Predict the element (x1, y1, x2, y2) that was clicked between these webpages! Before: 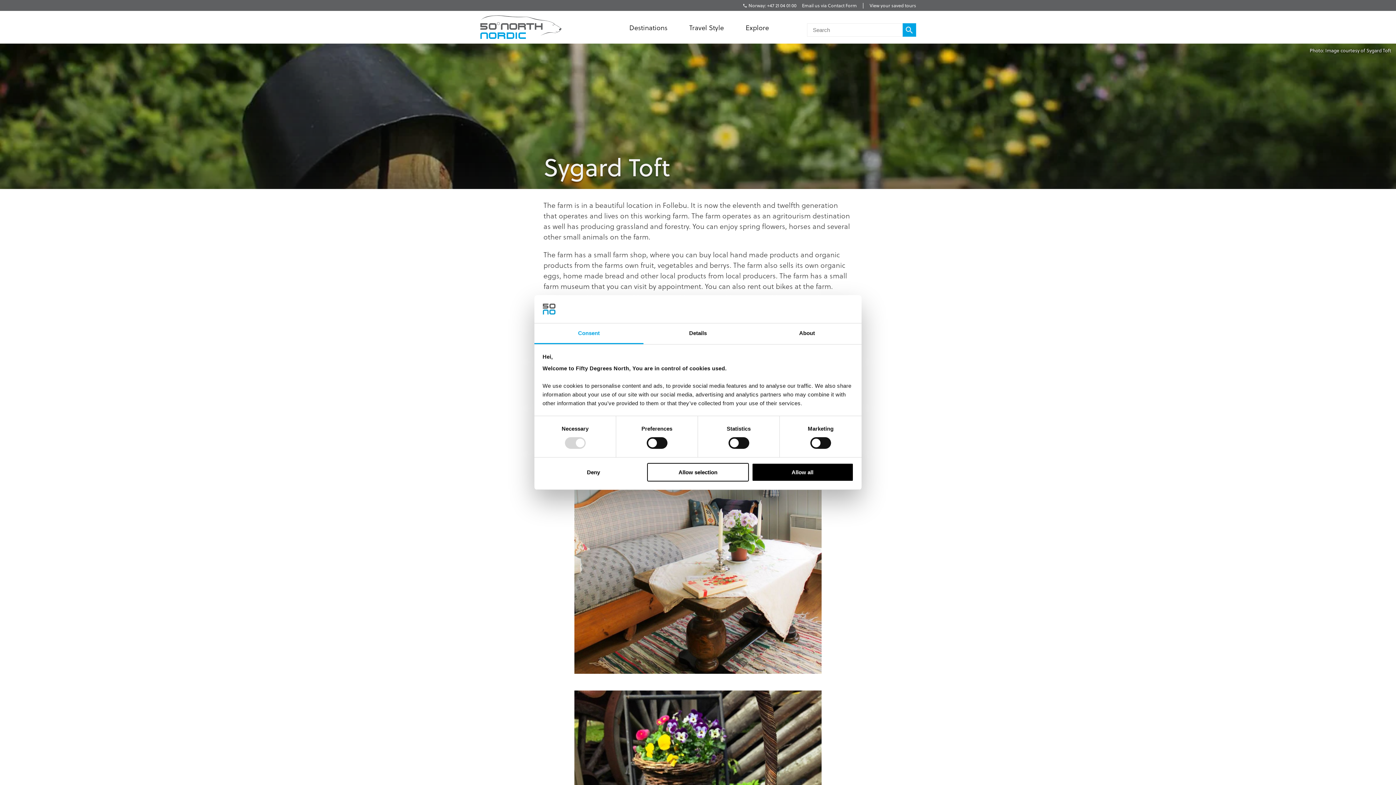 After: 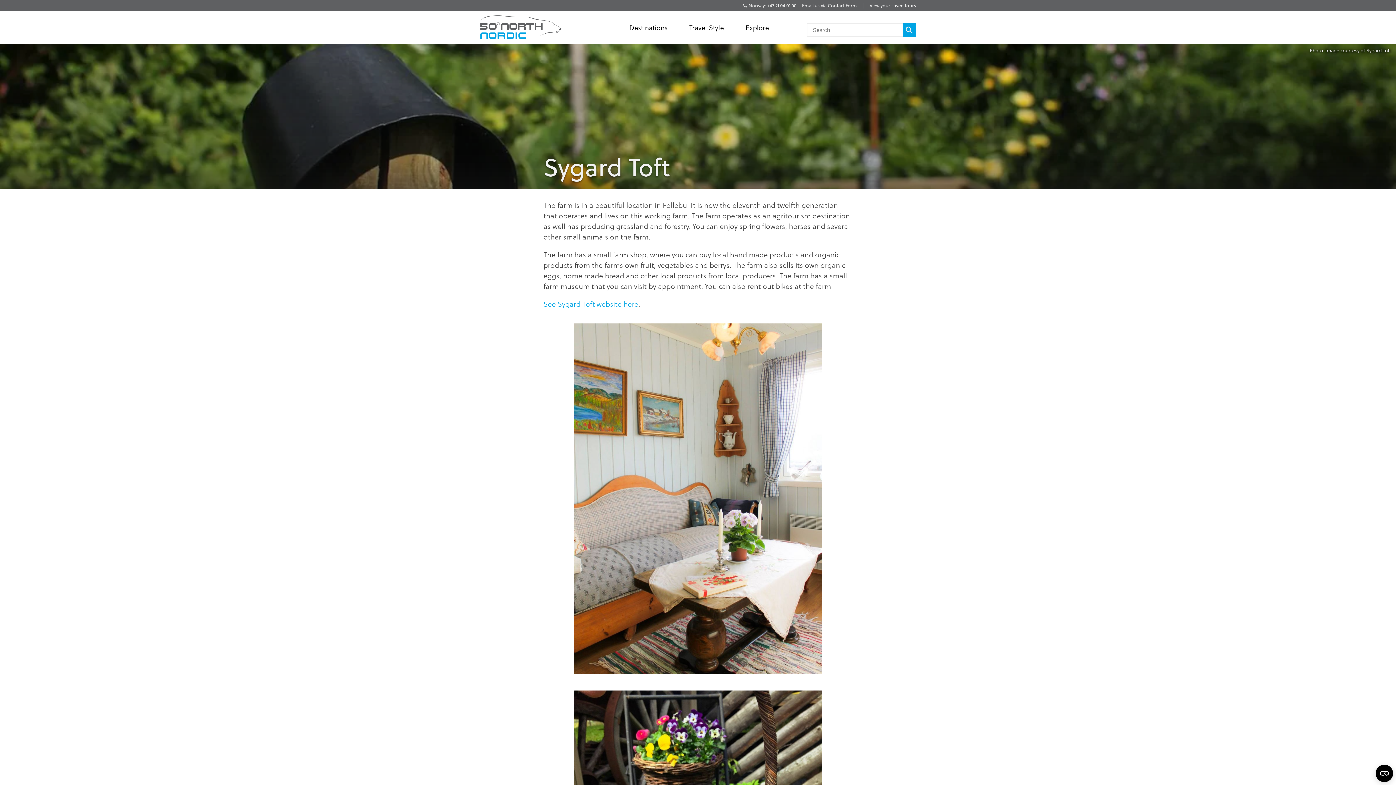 Action: bbox: (542, 463, 644, 481) label: Deny